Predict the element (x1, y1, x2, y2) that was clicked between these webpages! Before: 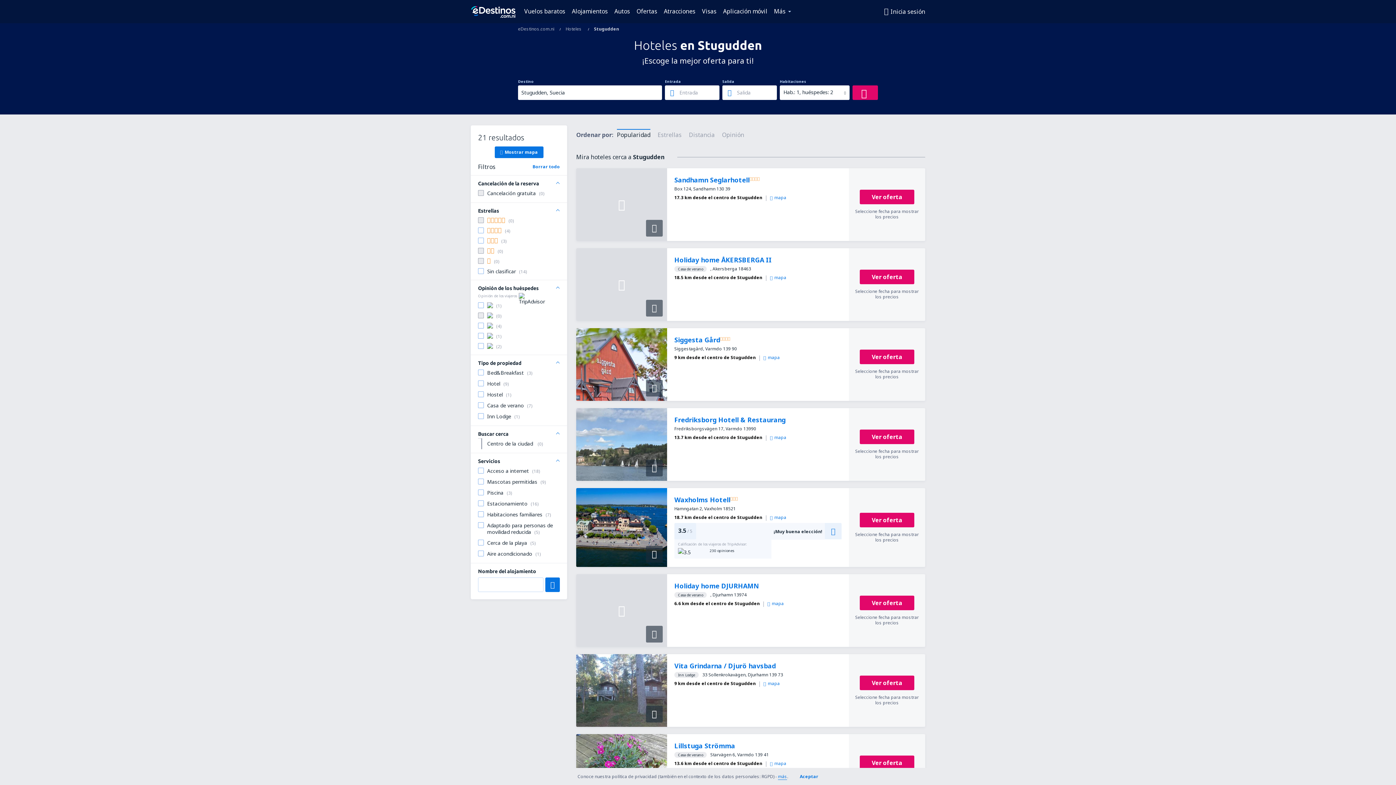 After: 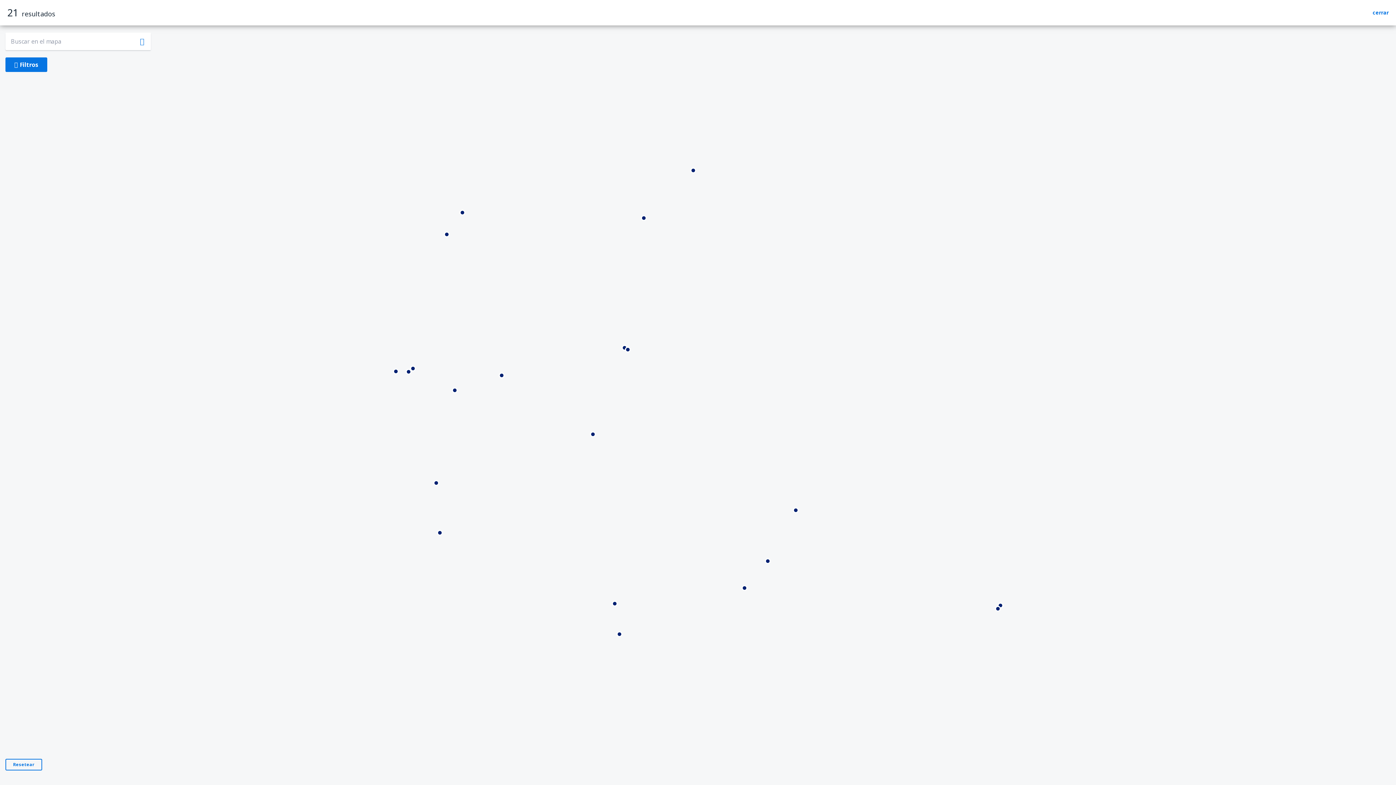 Action: label: mapa bbox: (770, 514, 786, 520)